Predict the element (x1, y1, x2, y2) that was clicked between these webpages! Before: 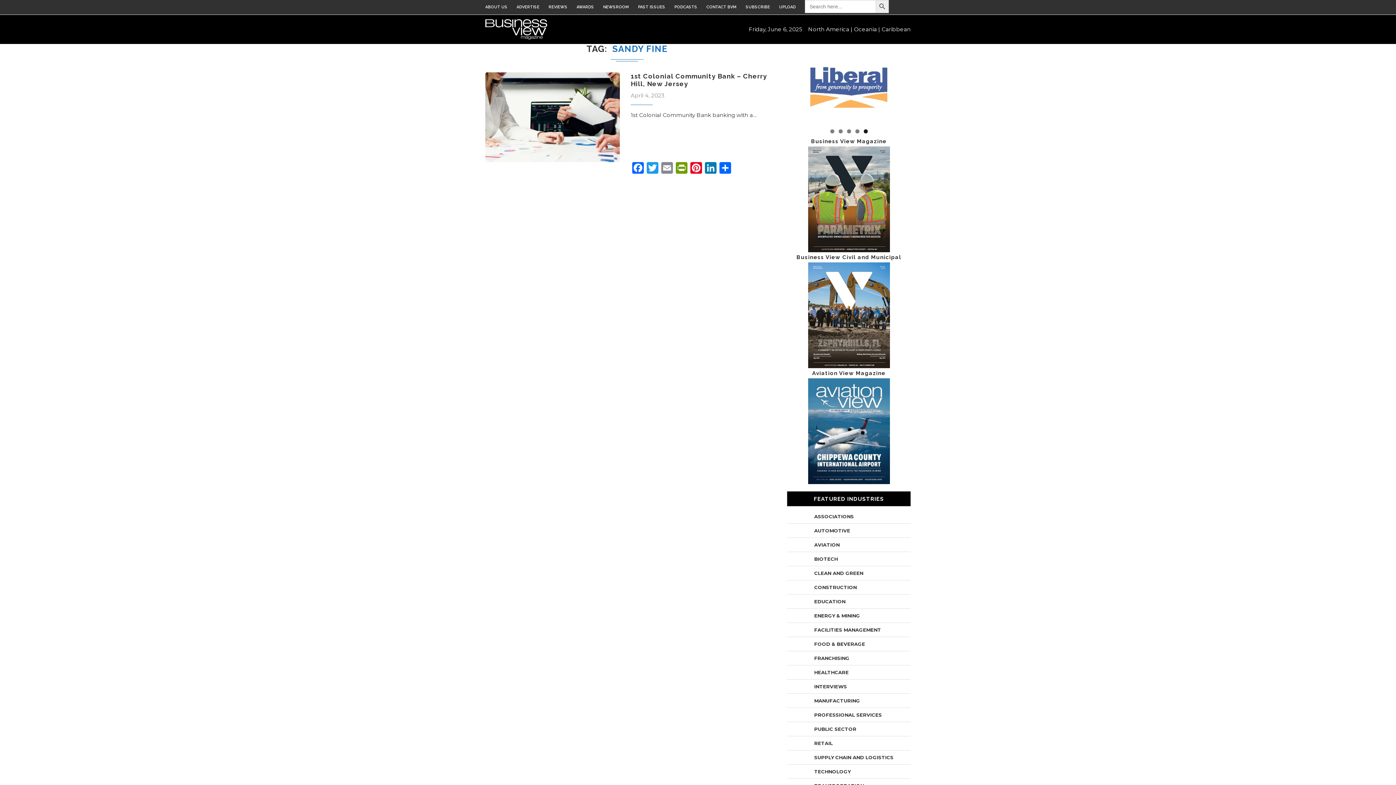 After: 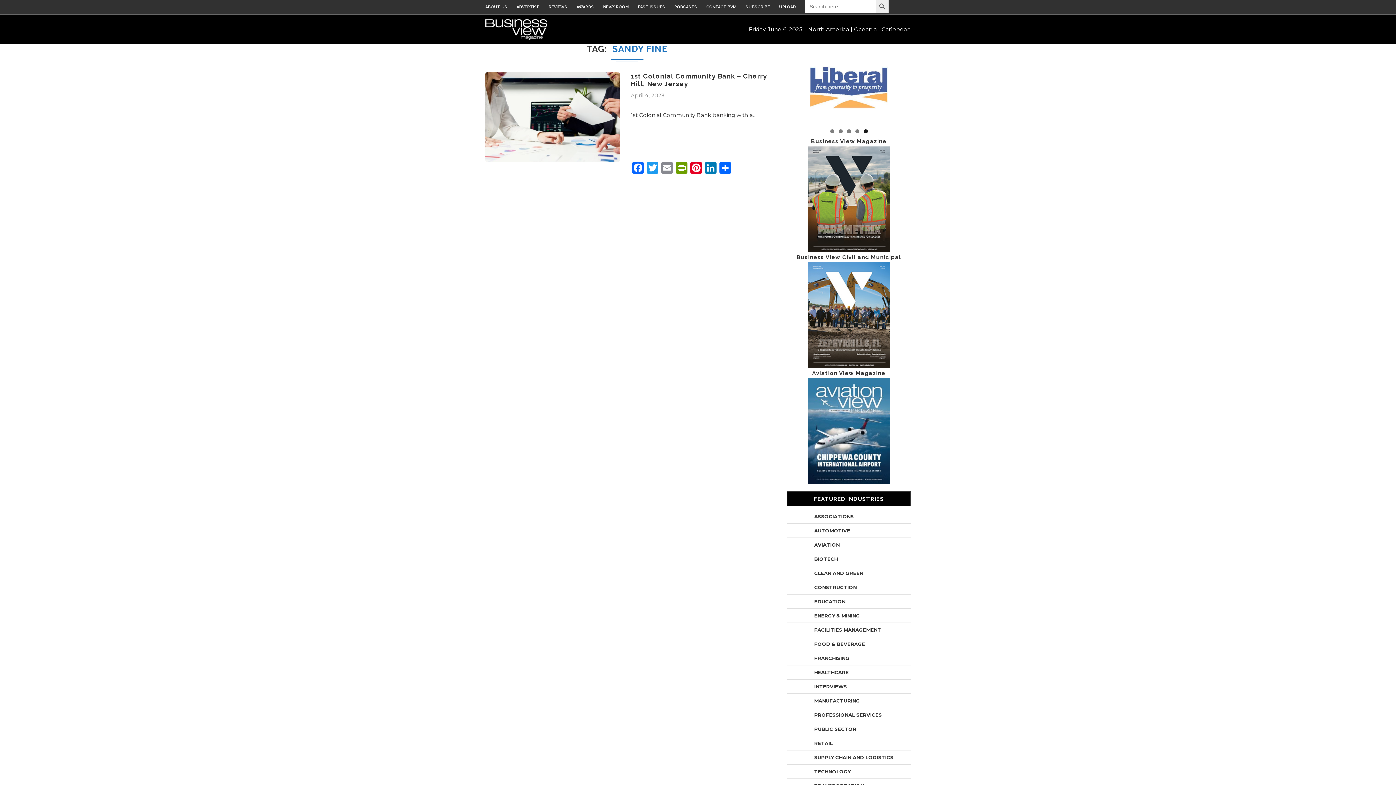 Action: label: Show slide 5 of 5 bbox: (863, 129, 867, 133)